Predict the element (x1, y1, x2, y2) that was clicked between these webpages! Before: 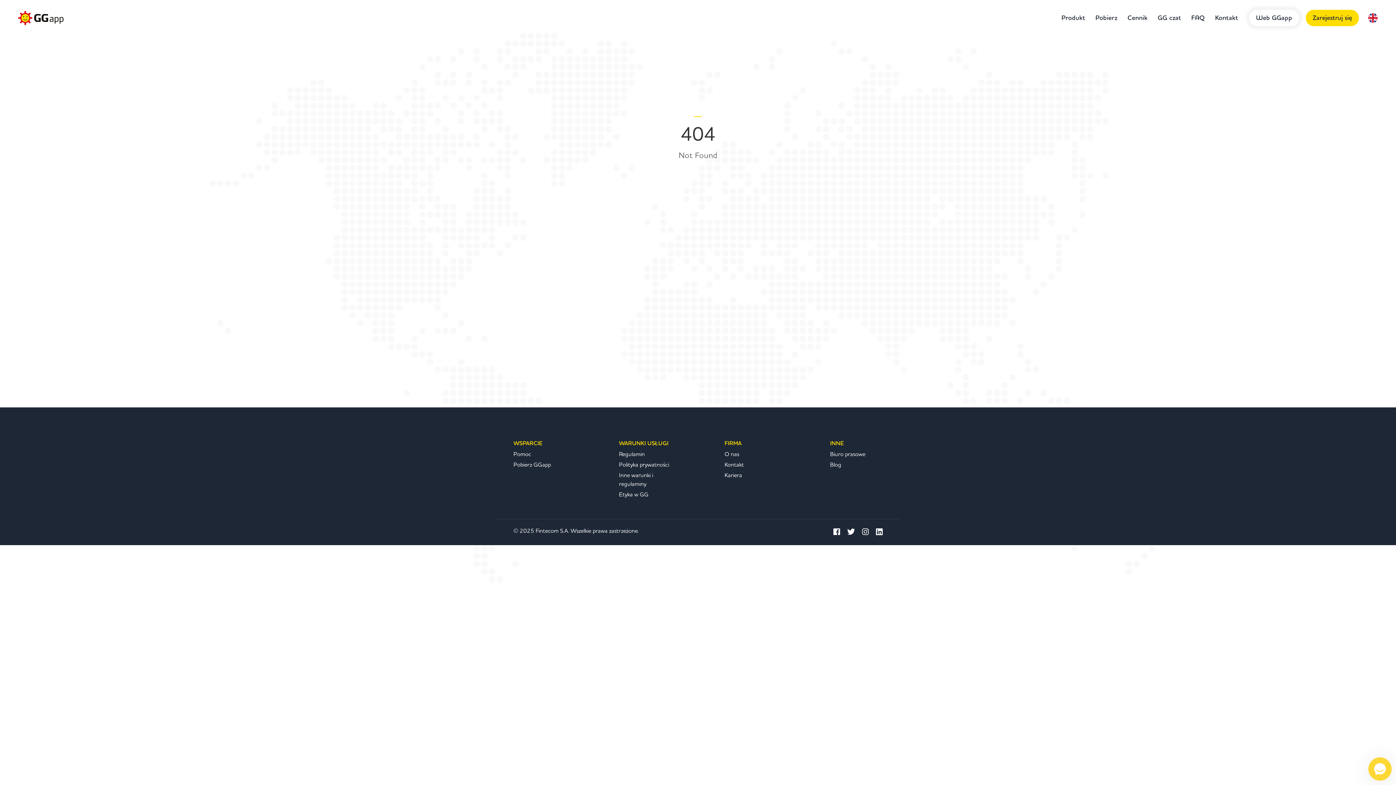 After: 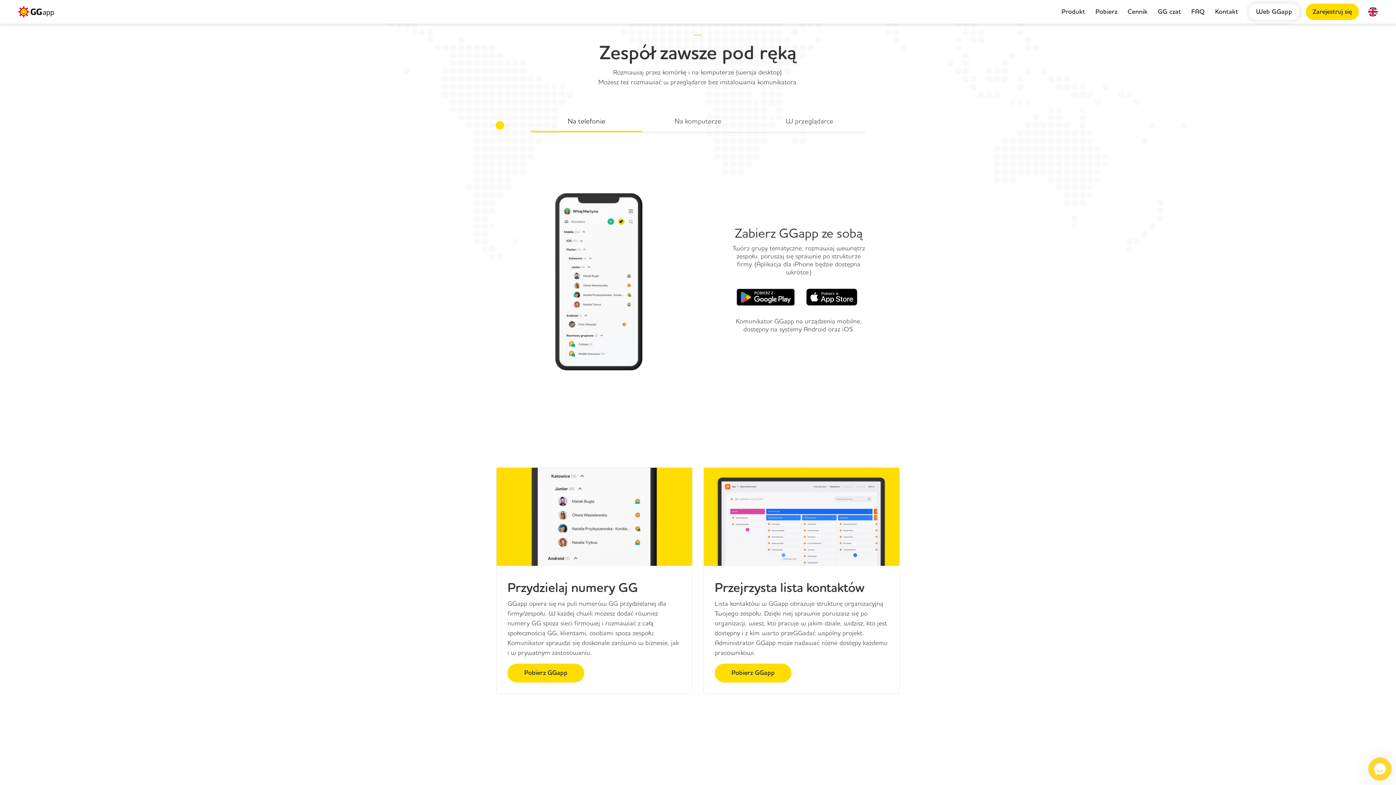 Action: bbox: (1095, 13, 1117, 22) label: Pobierz